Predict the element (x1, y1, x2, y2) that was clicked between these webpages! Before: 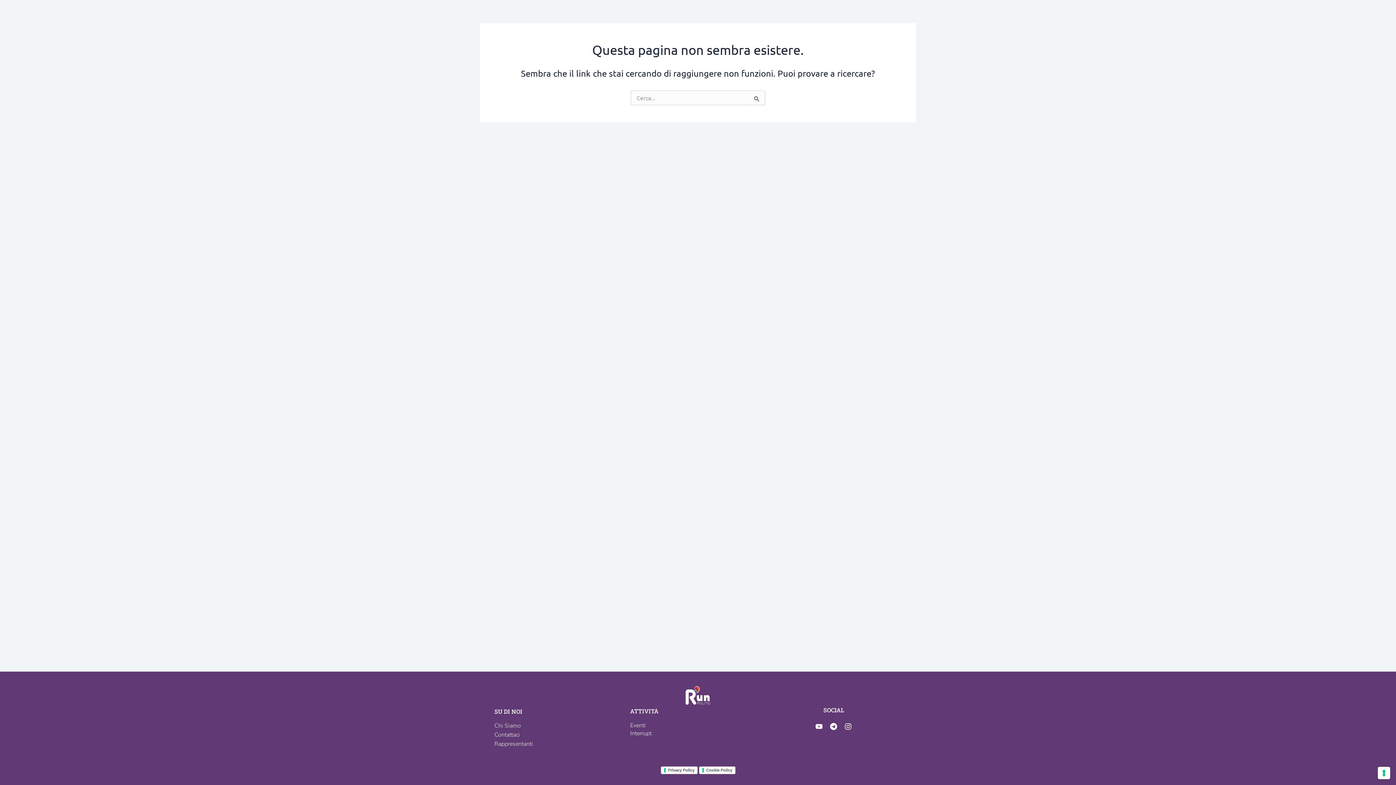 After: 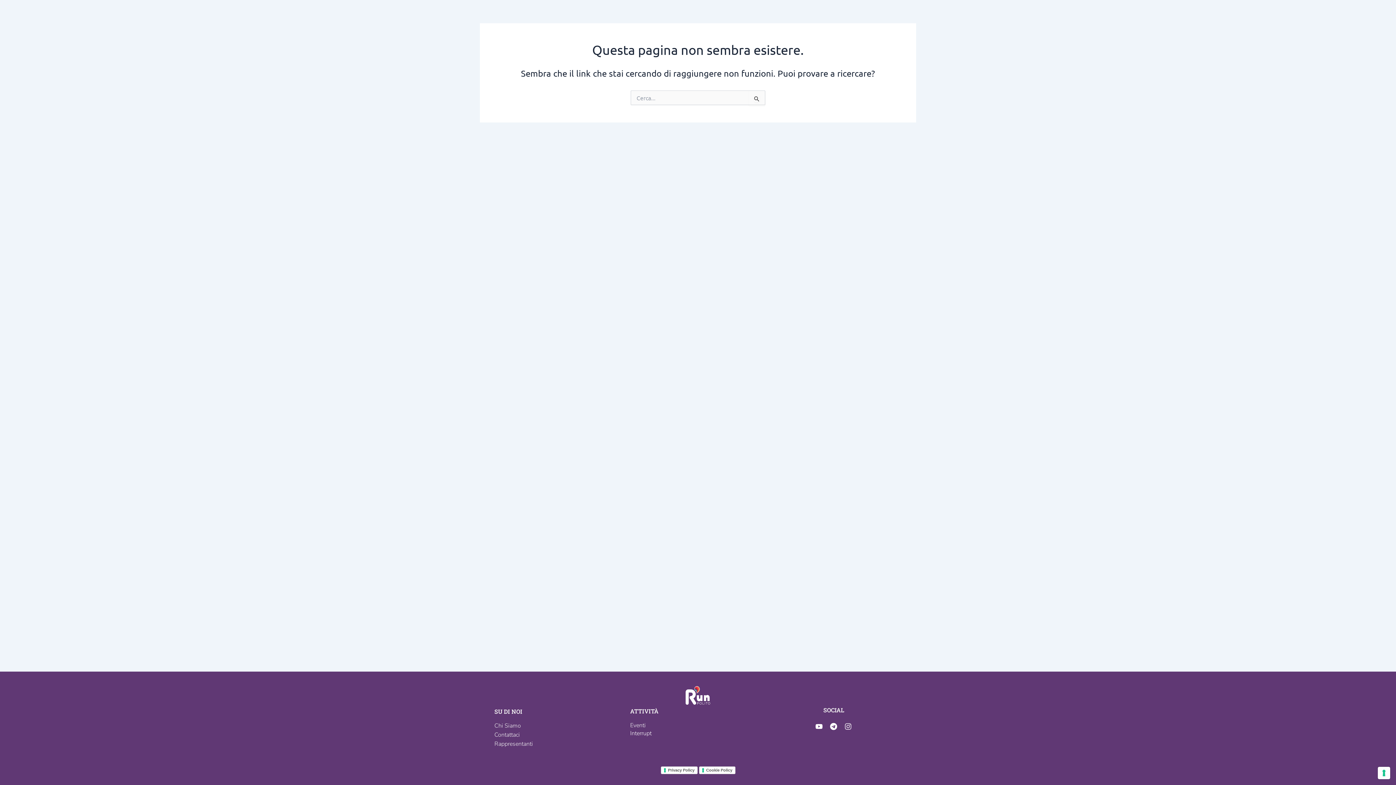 Action: label: Instagram bbox: (841, 719, 855, 734)